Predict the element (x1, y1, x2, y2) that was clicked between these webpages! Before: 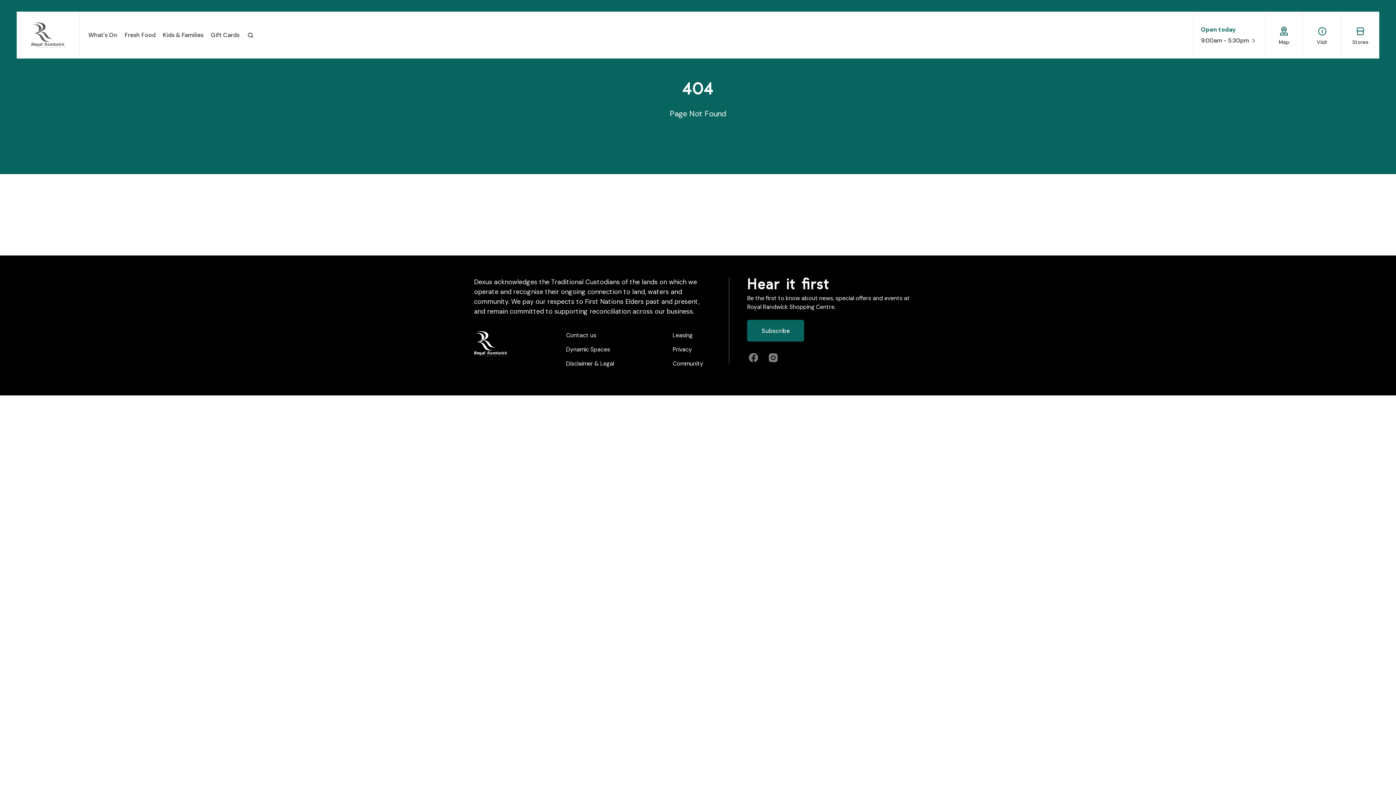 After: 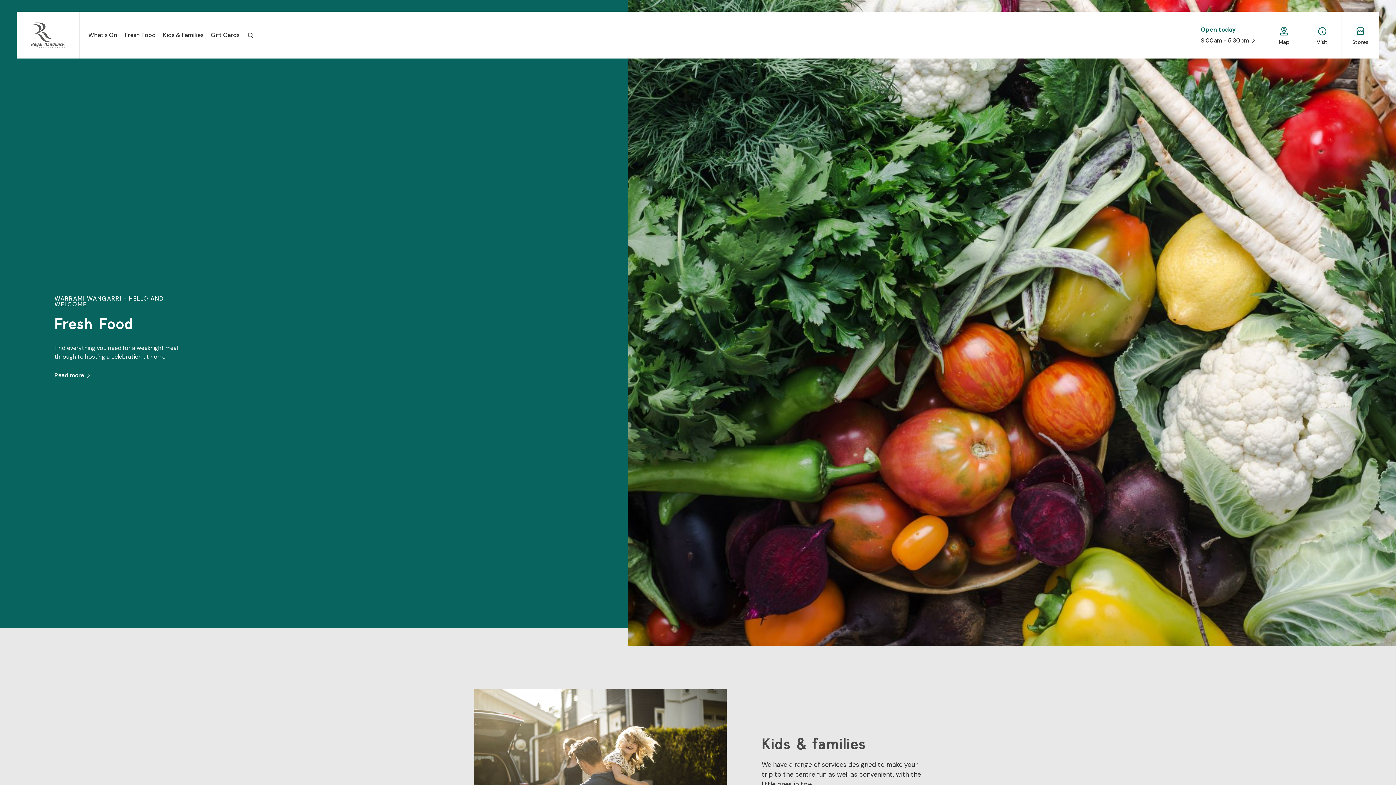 Action: bbox: (31, 22, 64, 47)